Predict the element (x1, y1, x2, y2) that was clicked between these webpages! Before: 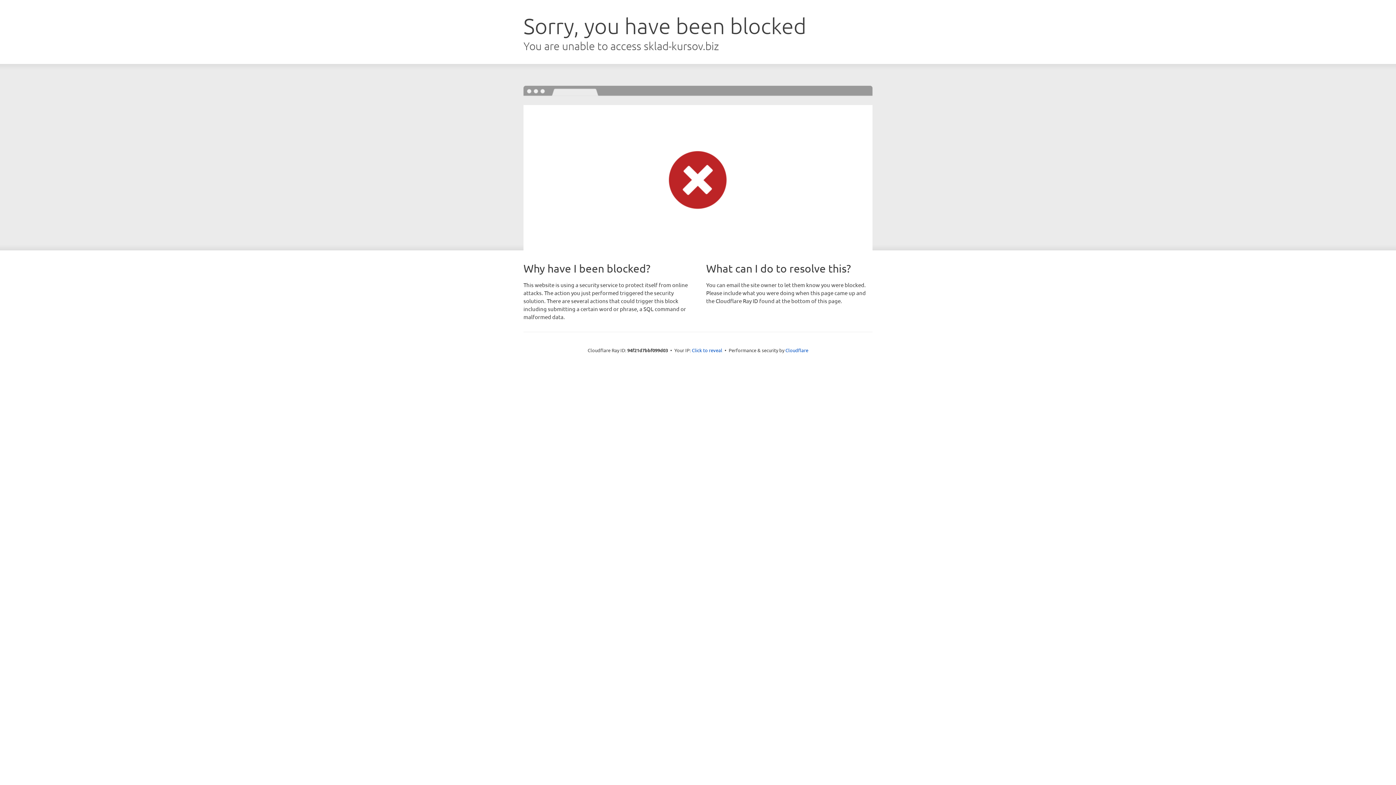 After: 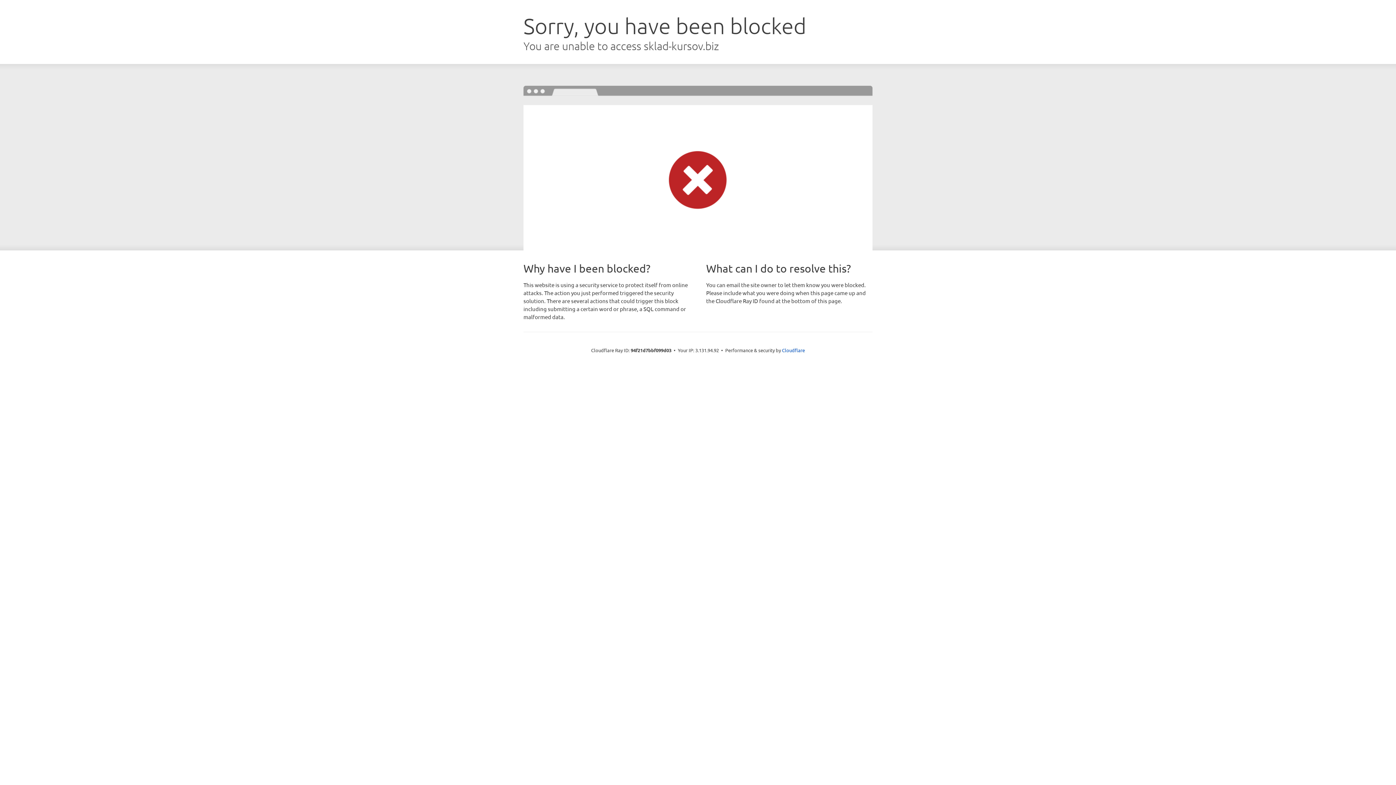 Action: bbox: (692, 346, 722, 353) label: Click to reveal